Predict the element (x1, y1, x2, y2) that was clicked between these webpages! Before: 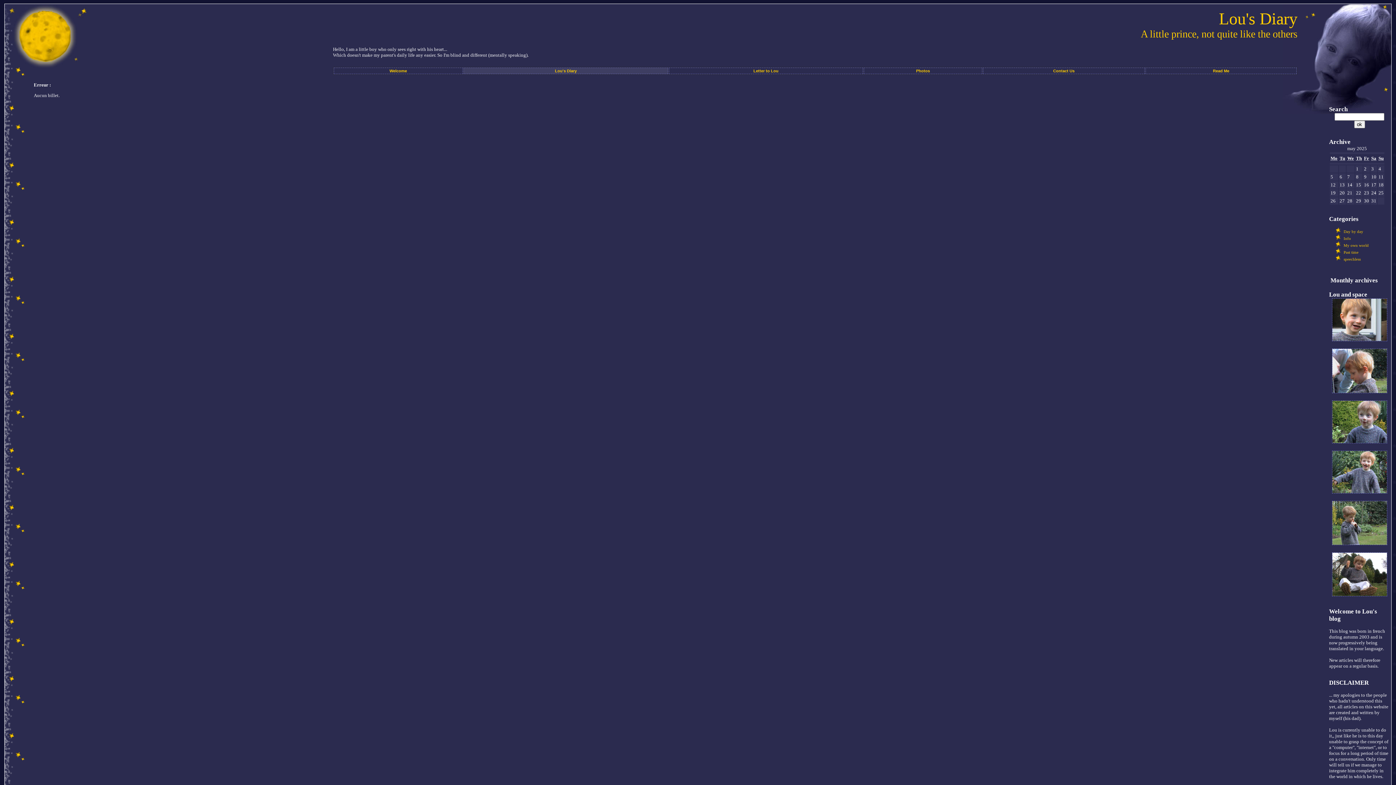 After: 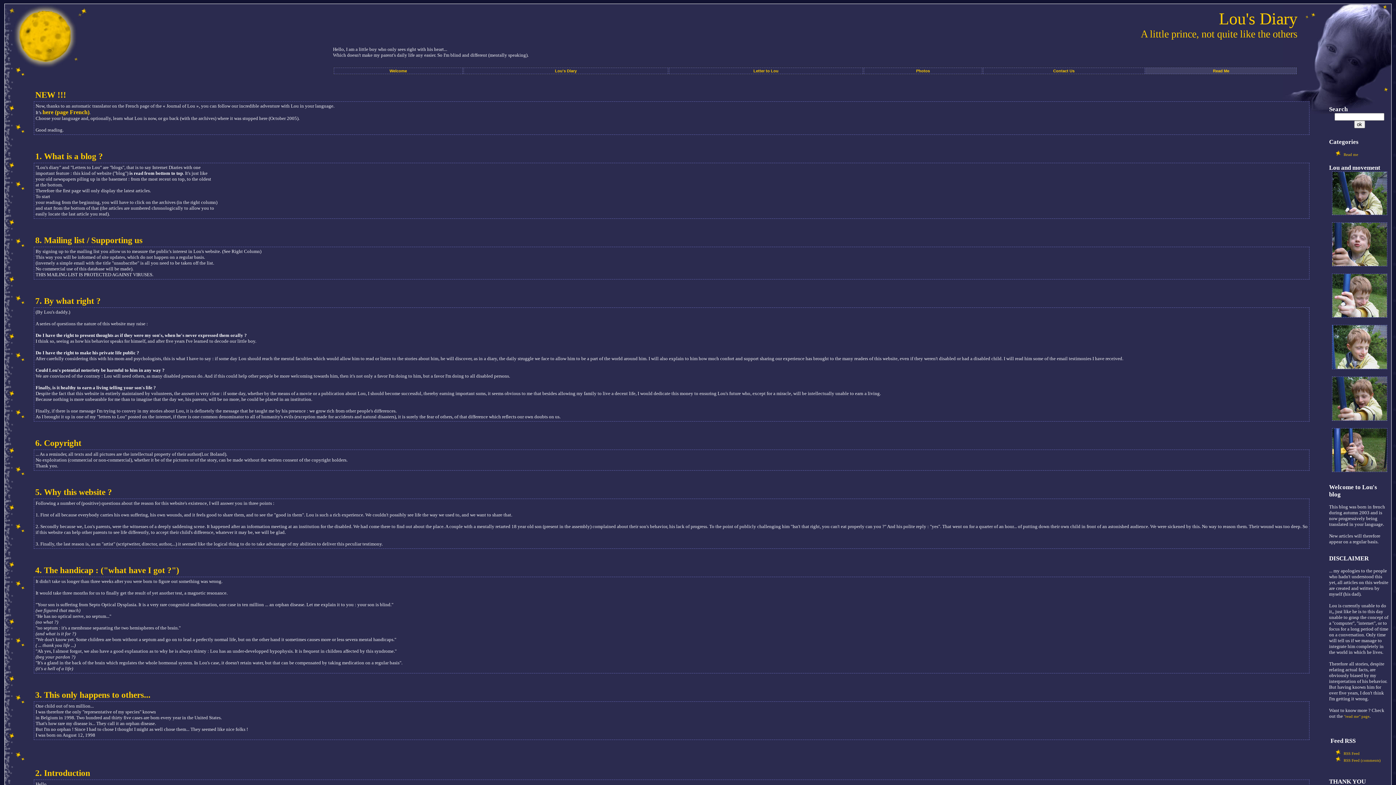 Action: bbox: (1213, 68, 1229, 73) label: Read Me